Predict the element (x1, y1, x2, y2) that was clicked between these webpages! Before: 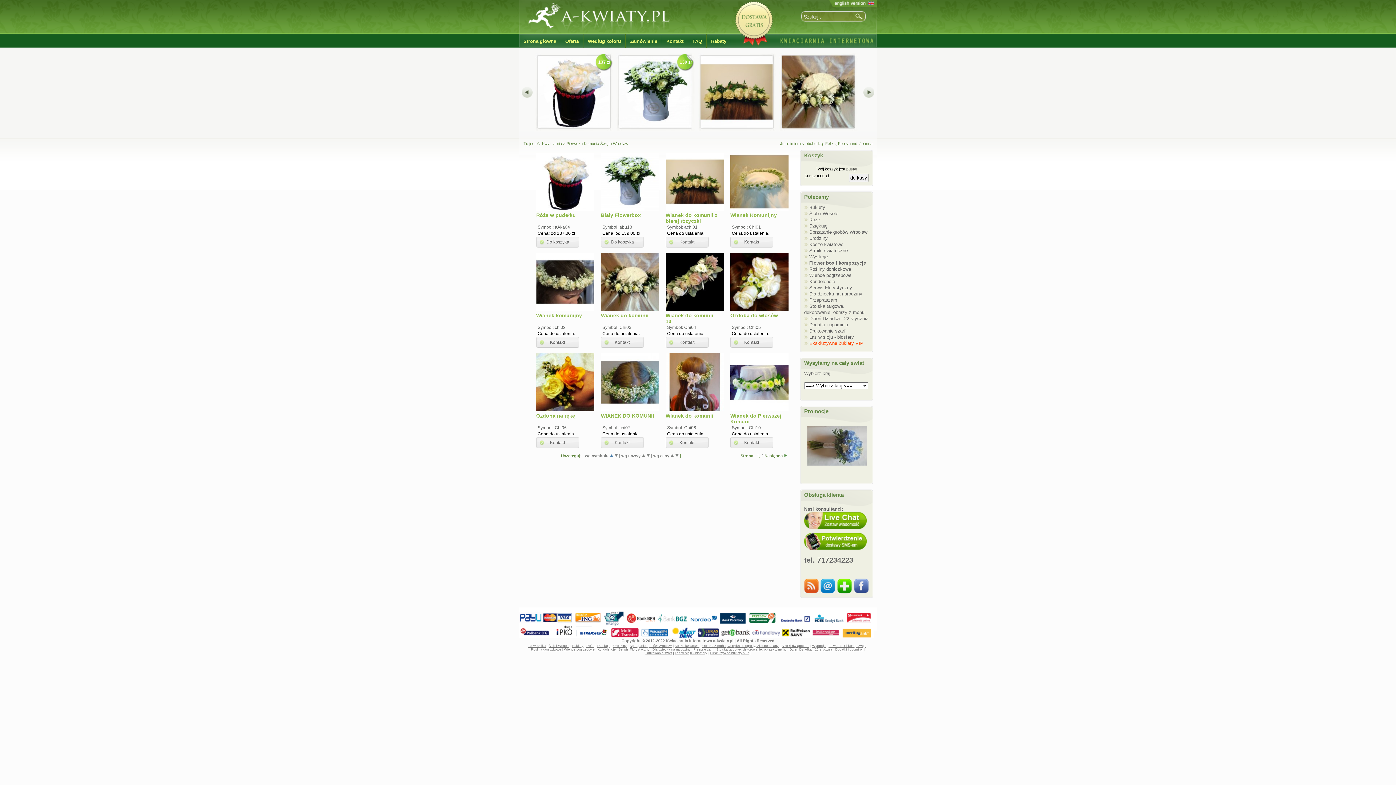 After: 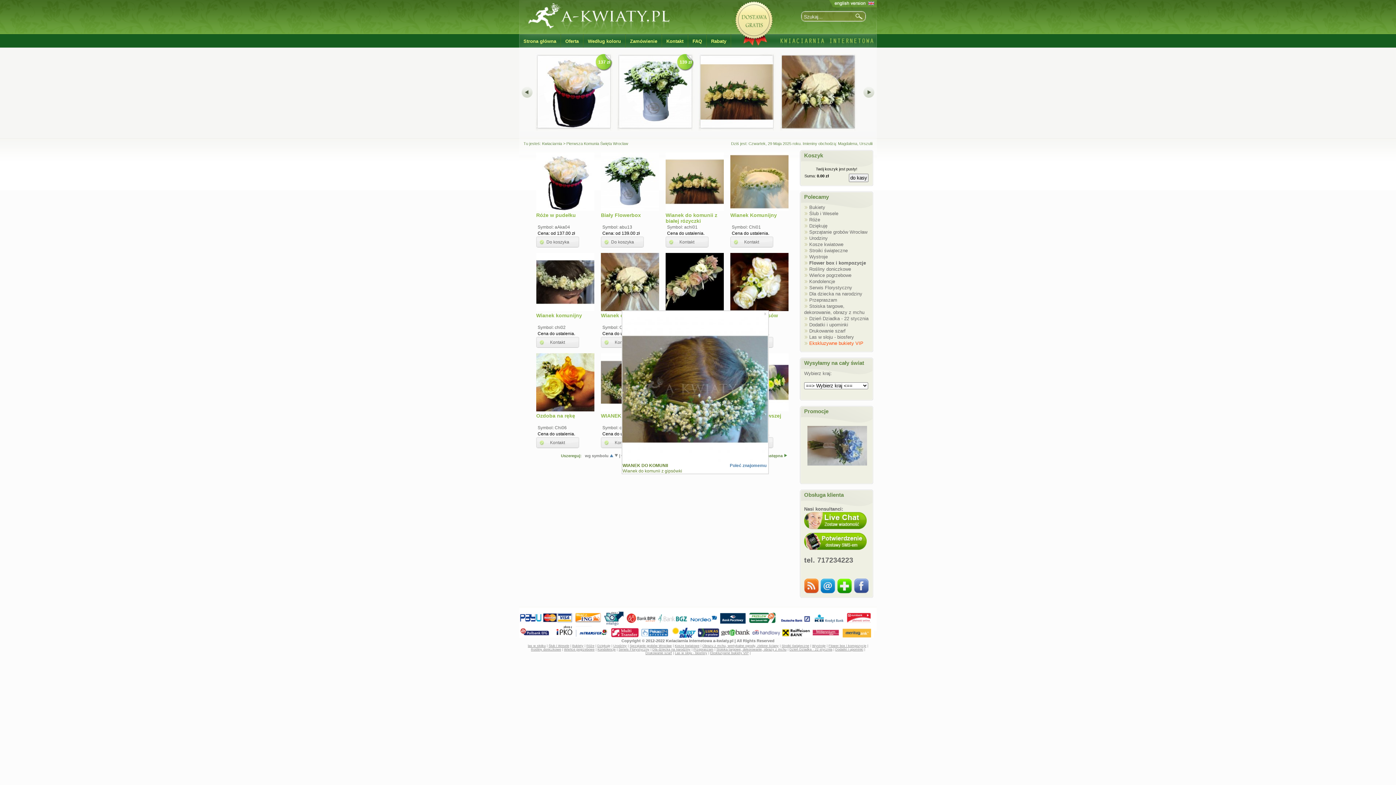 Action: bbox: (601, 408, 659, 412)